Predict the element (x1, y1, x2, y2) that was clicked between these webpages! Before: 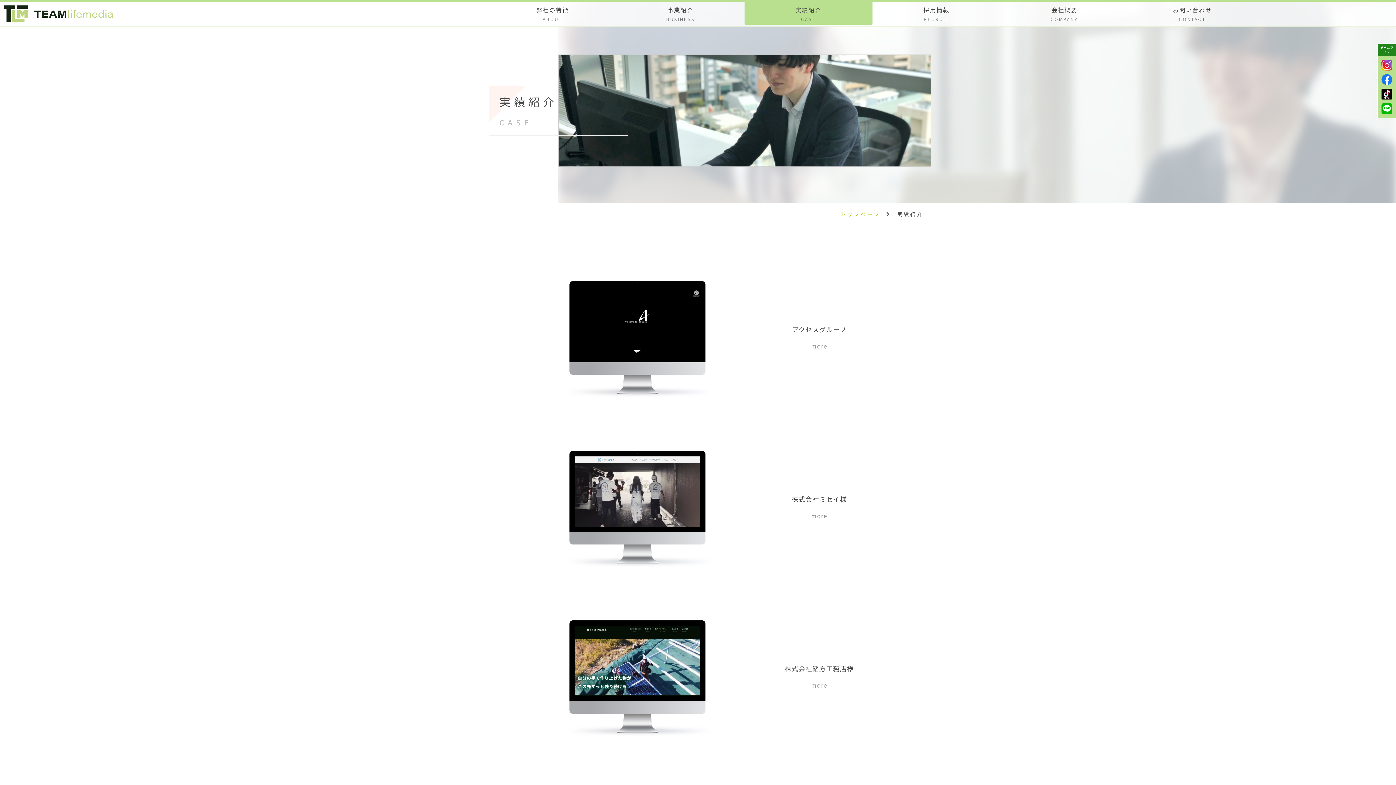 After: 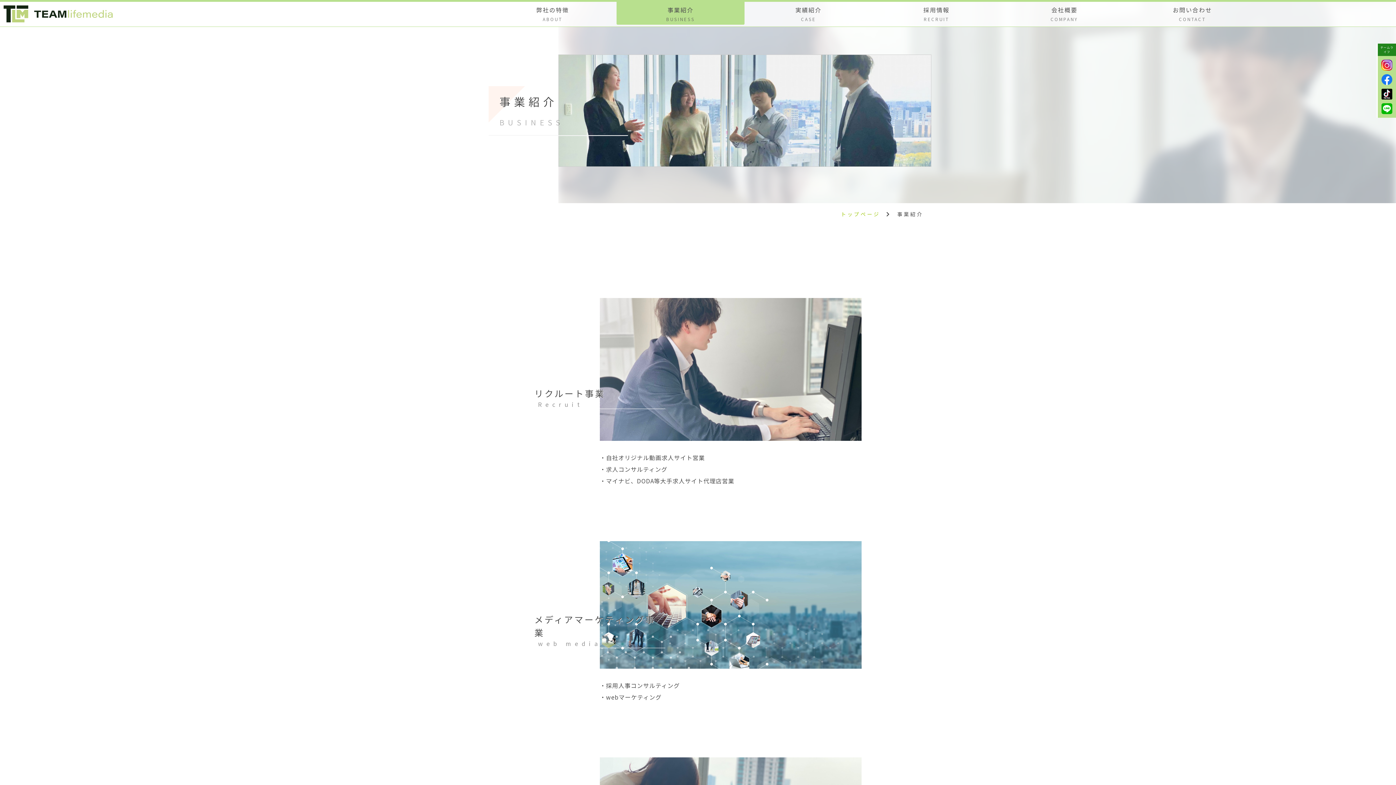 Action: label: 事業紹介
BUSINESS bbox: (616, 5, 744, 22)